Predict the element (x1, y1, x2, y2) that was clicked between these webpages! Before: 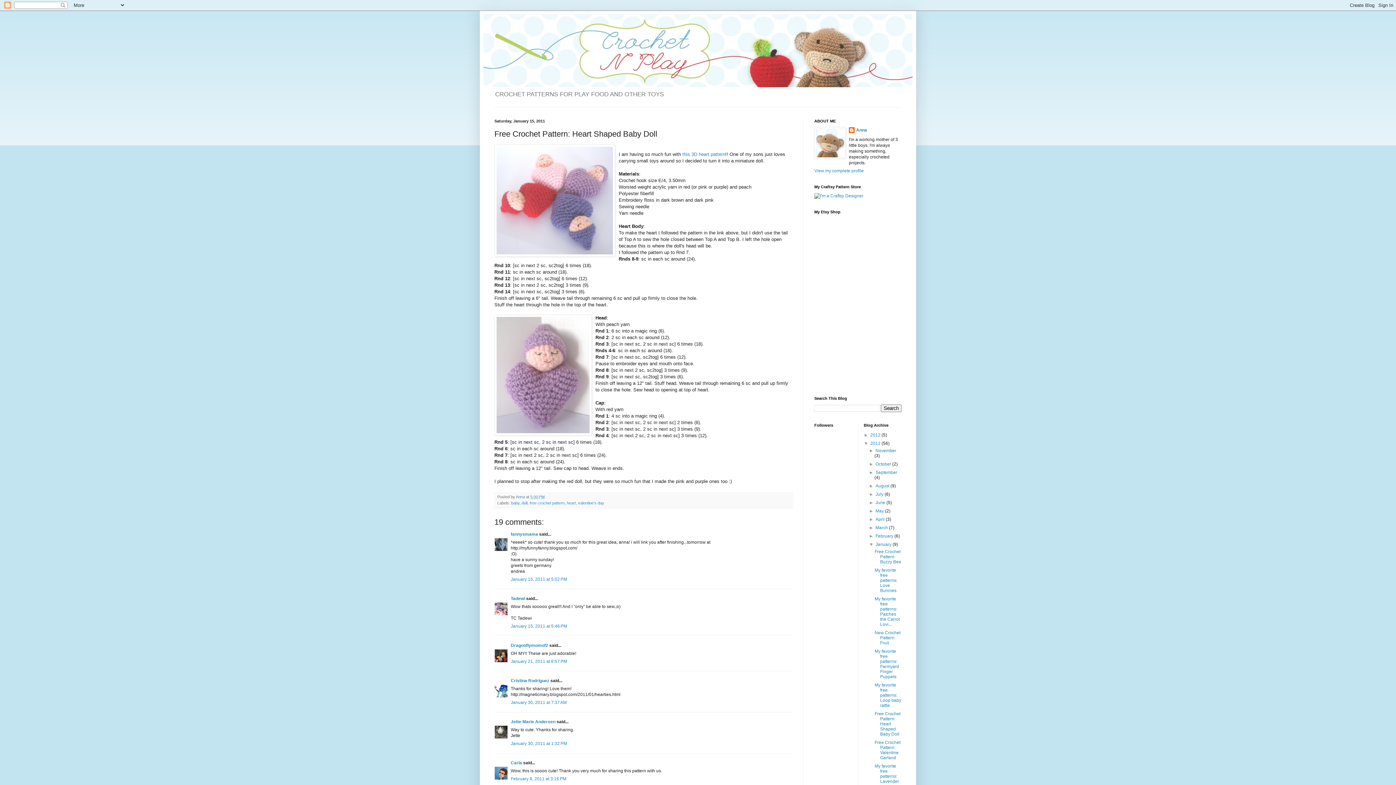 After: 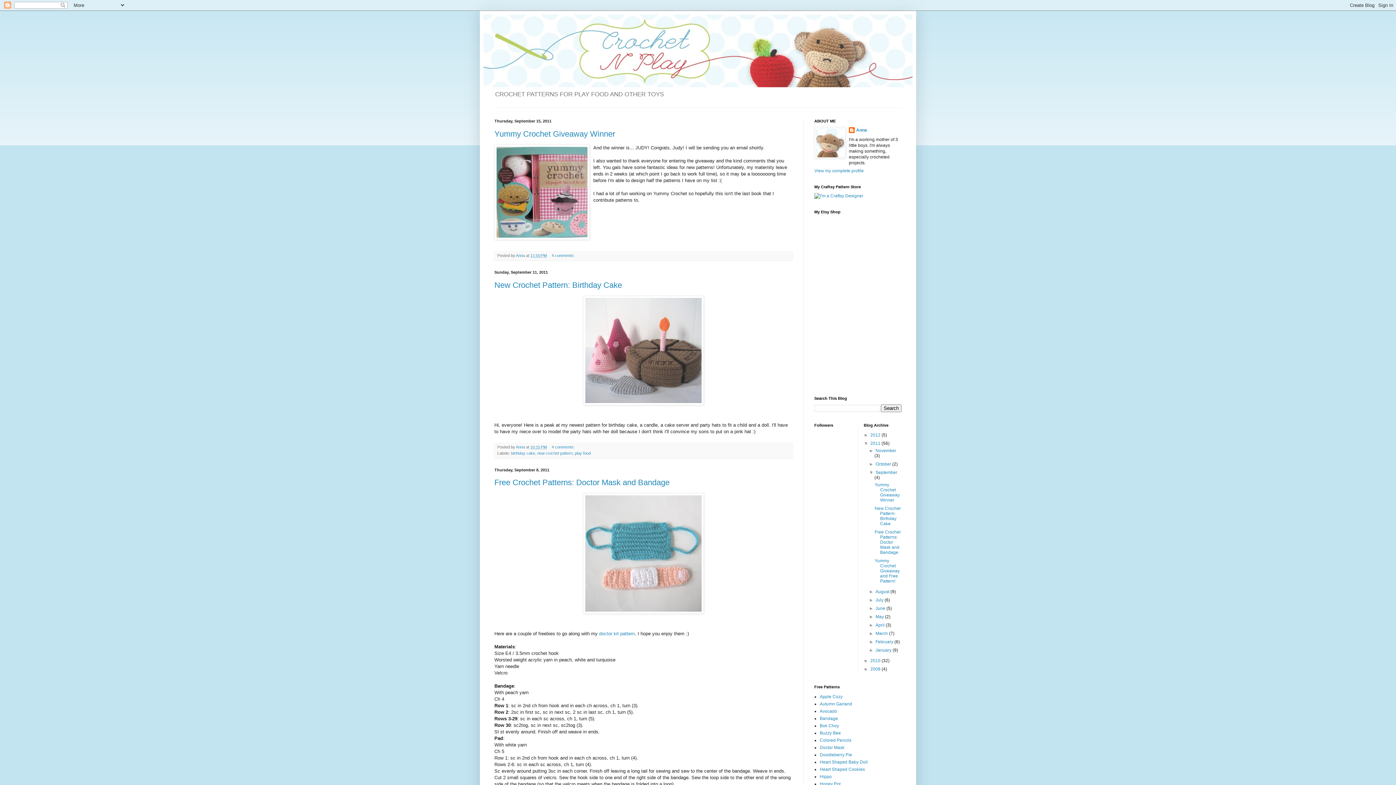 Action: label: September  bbox: (875, 470, 897, 475)